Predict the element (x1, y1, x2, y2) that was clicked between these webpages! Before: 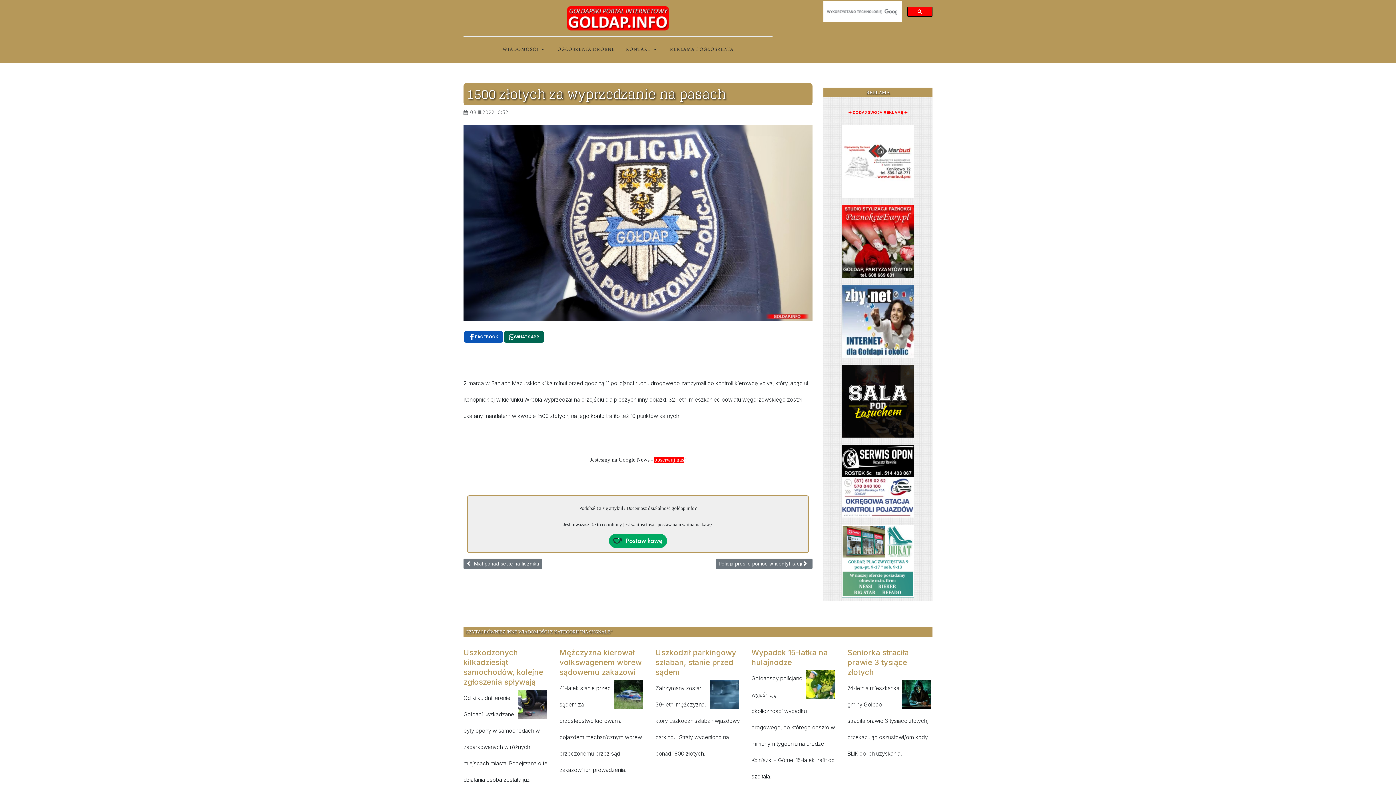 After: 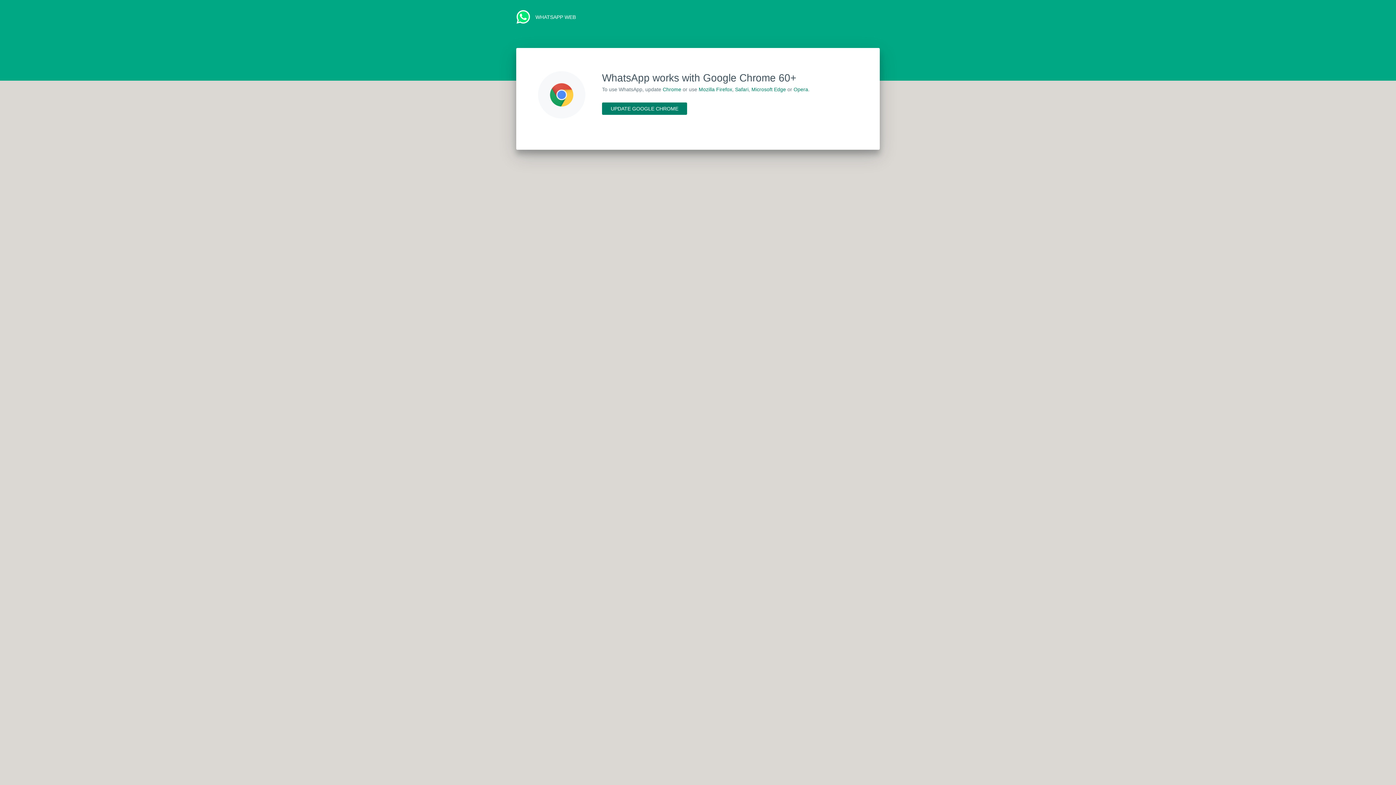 Action: bbox: (504, 331, 544, 342) label:  WhatsApp 